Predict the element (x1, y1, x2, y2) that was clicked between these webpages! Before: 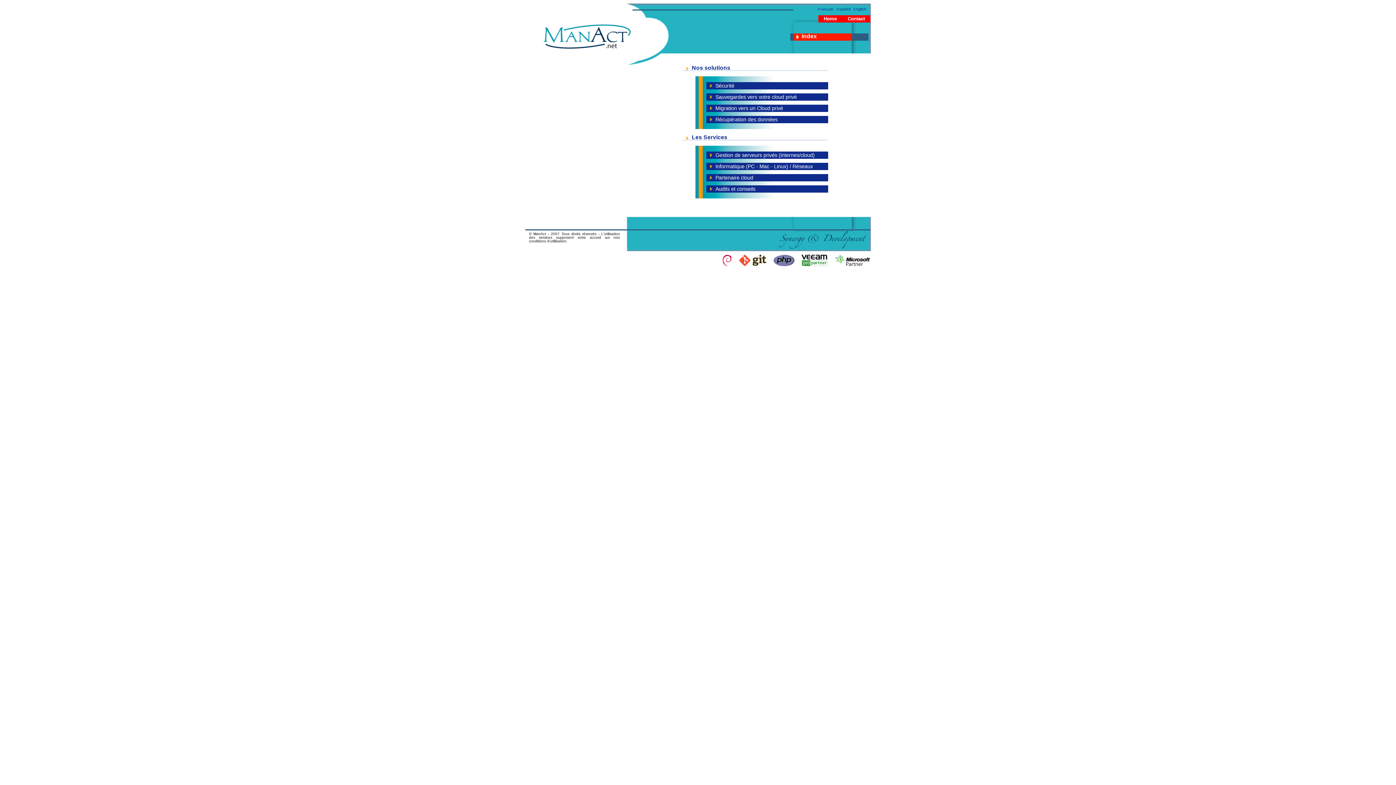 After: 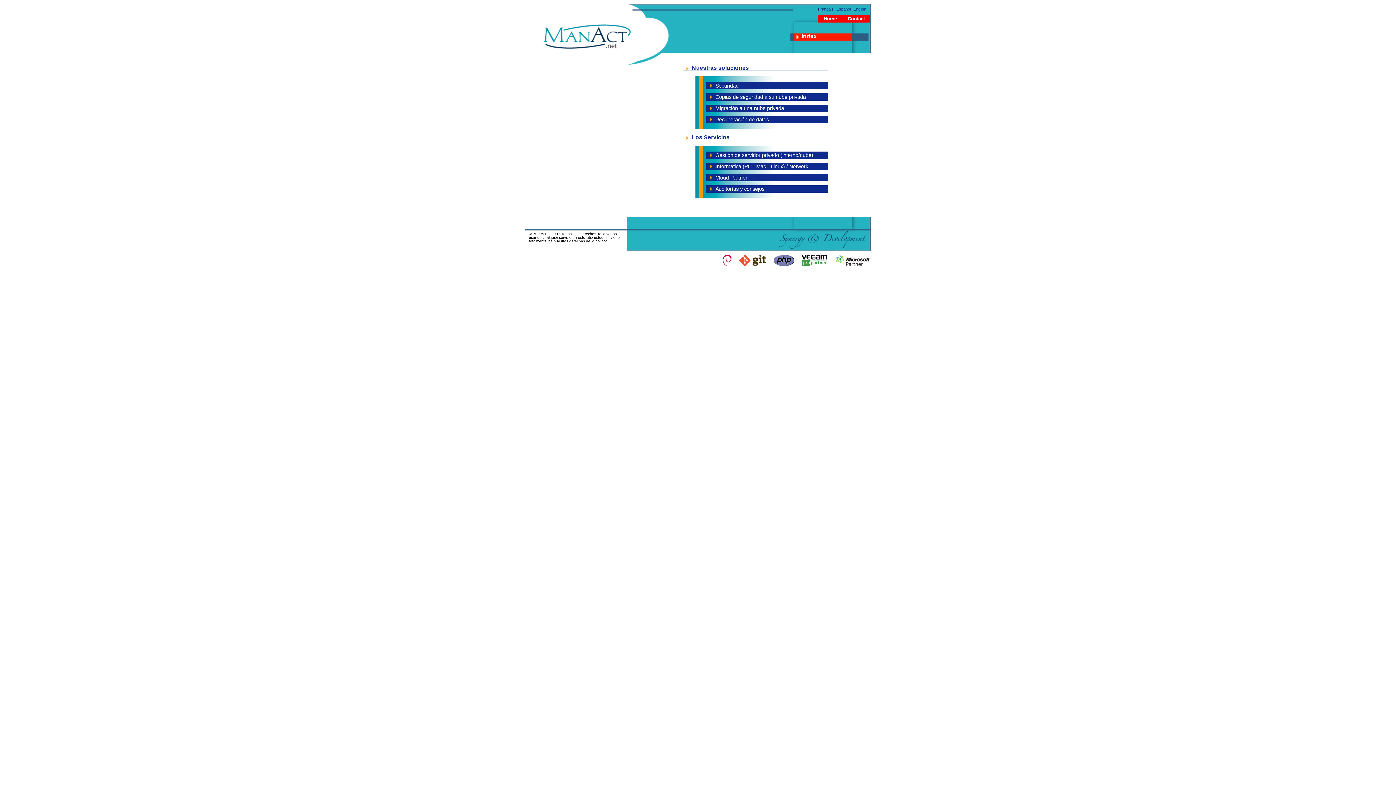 Action: label: Español bbox: (836, 6, 850, 11)